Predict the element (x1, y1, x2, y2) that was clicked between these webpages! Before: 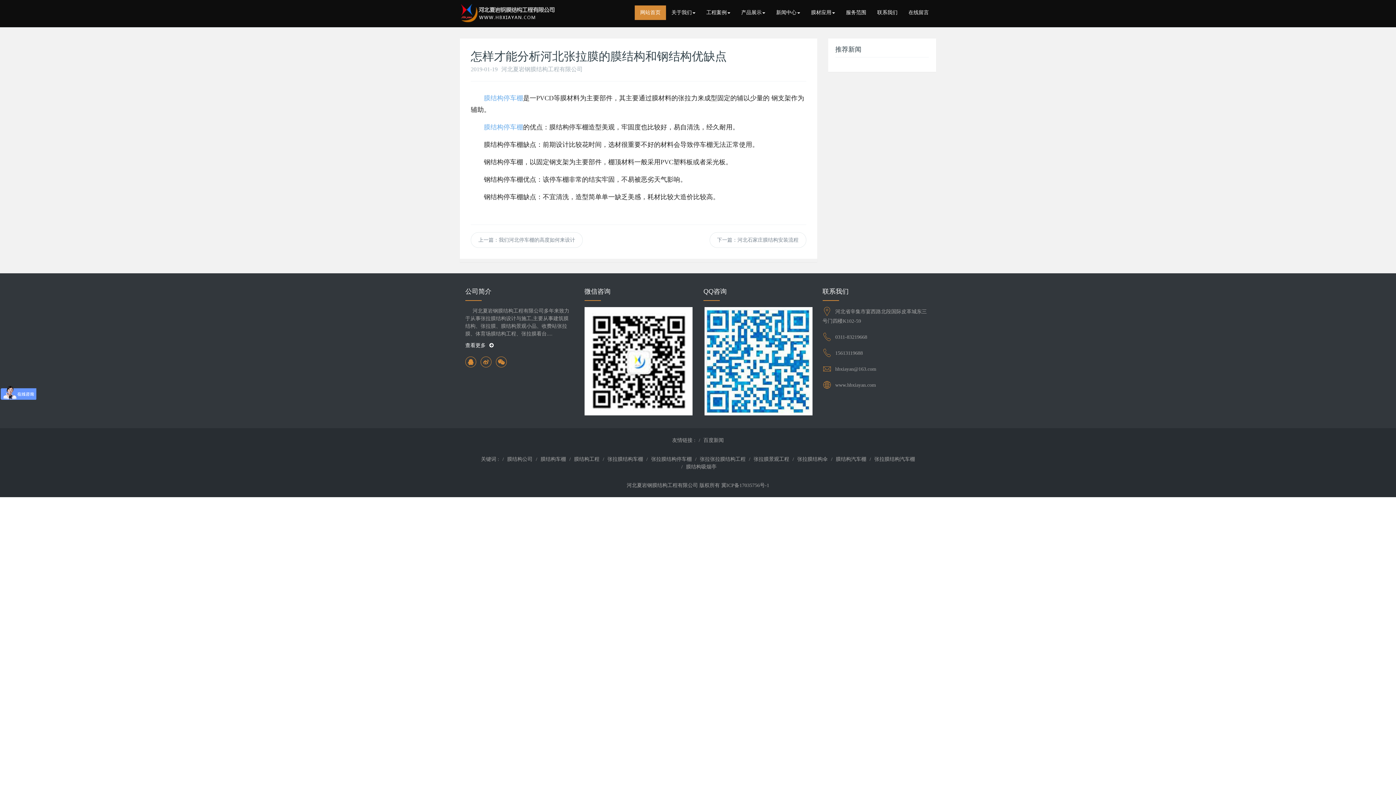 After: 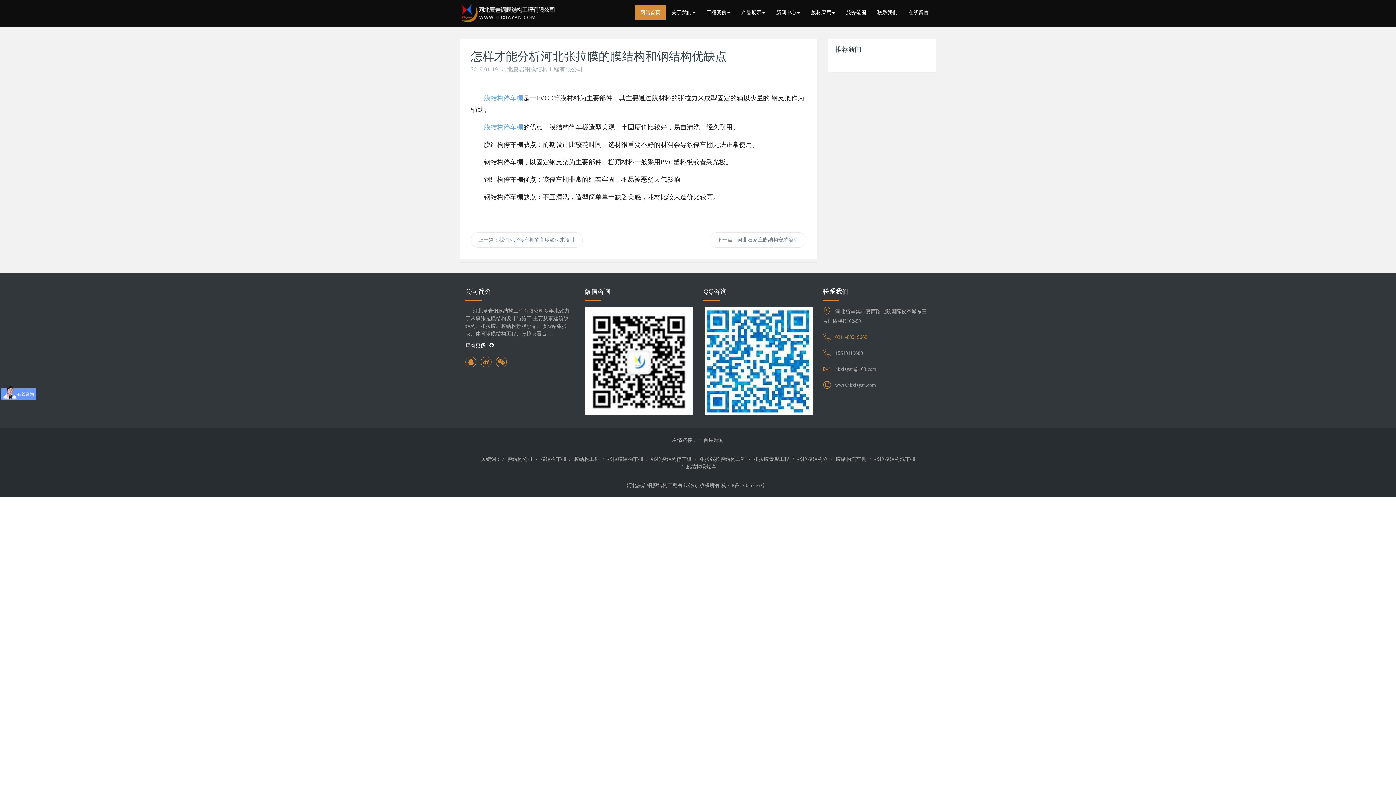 Action: label: 0311-83219668 bbox: (822, 332, 930, 342)